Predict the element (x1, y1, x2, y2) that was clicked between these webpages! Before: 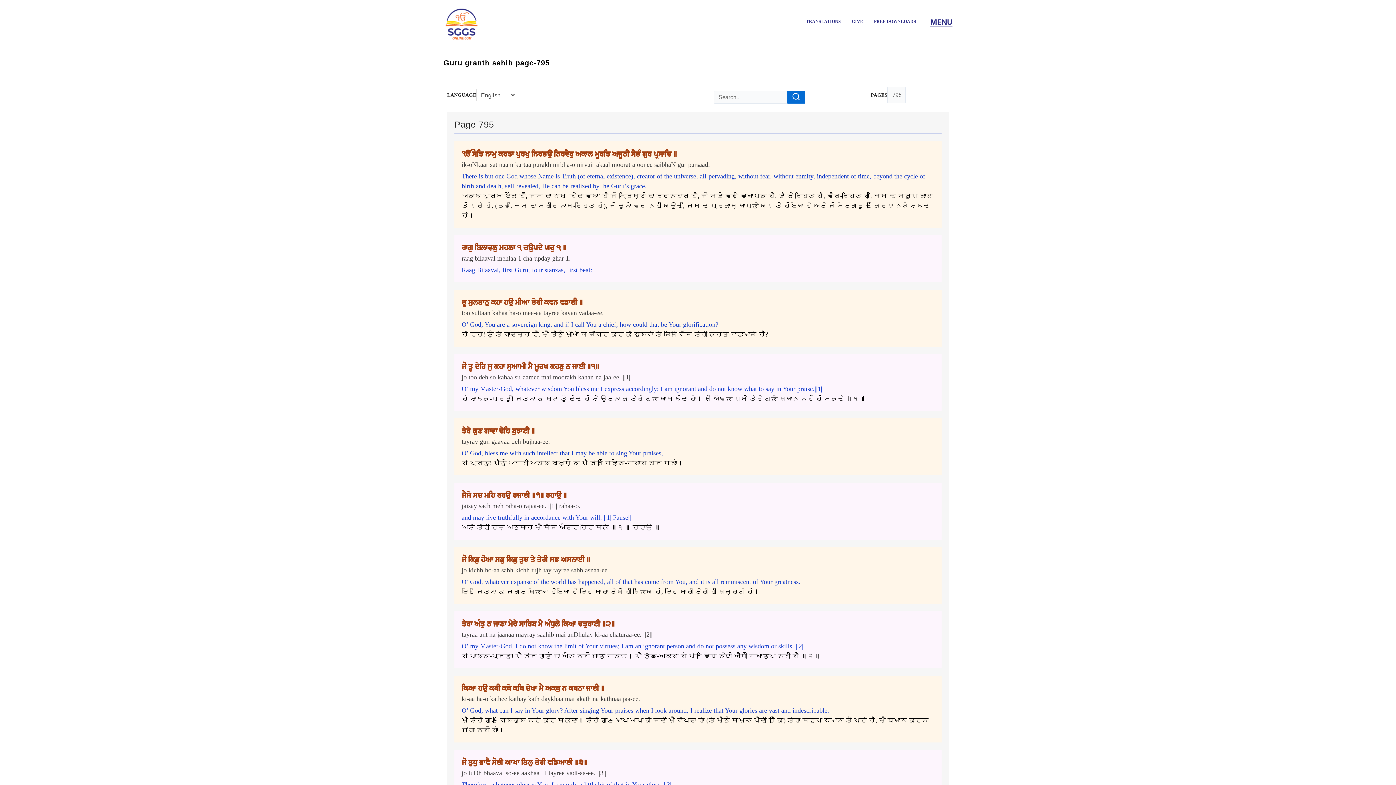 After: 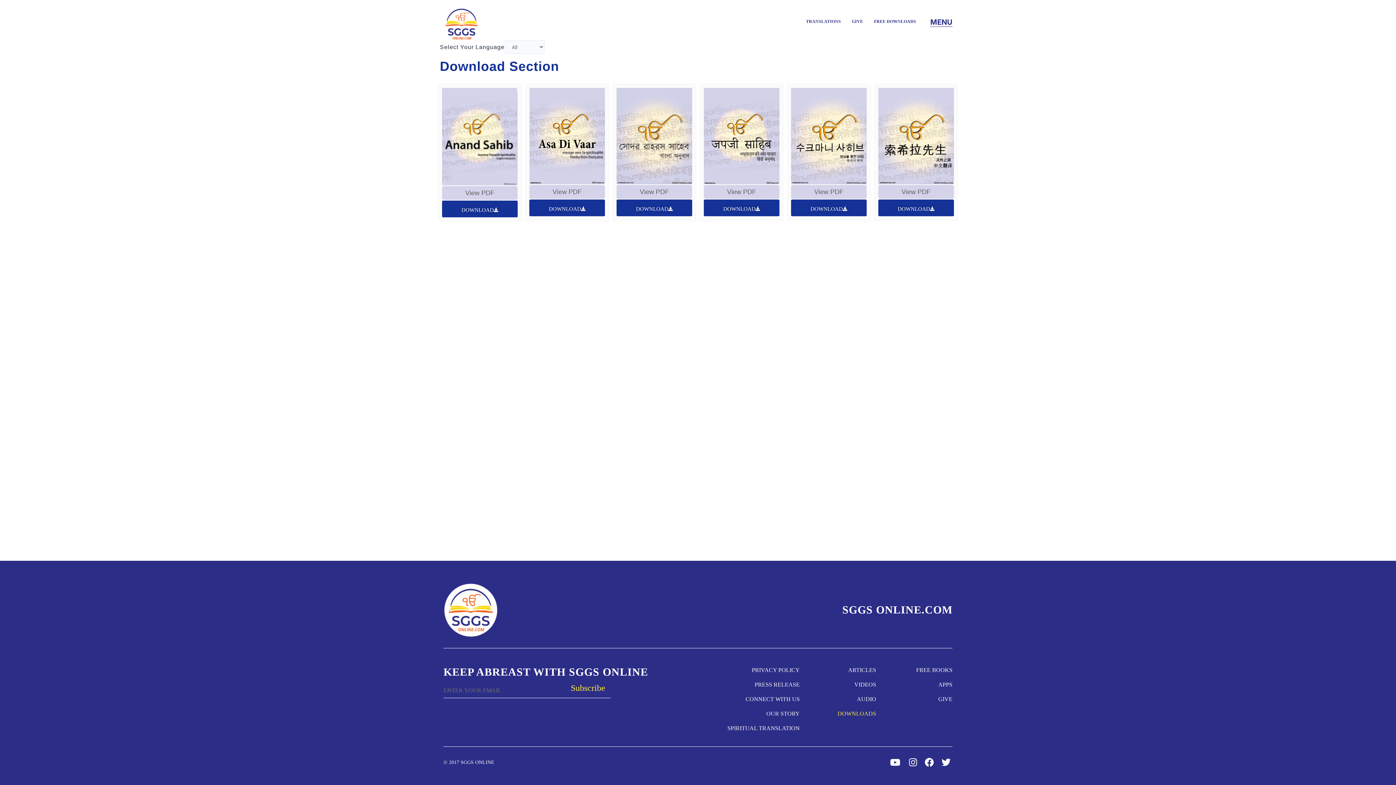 Action: label: FREE DOWNLOADS bbox: (874, 18, 916, 25)